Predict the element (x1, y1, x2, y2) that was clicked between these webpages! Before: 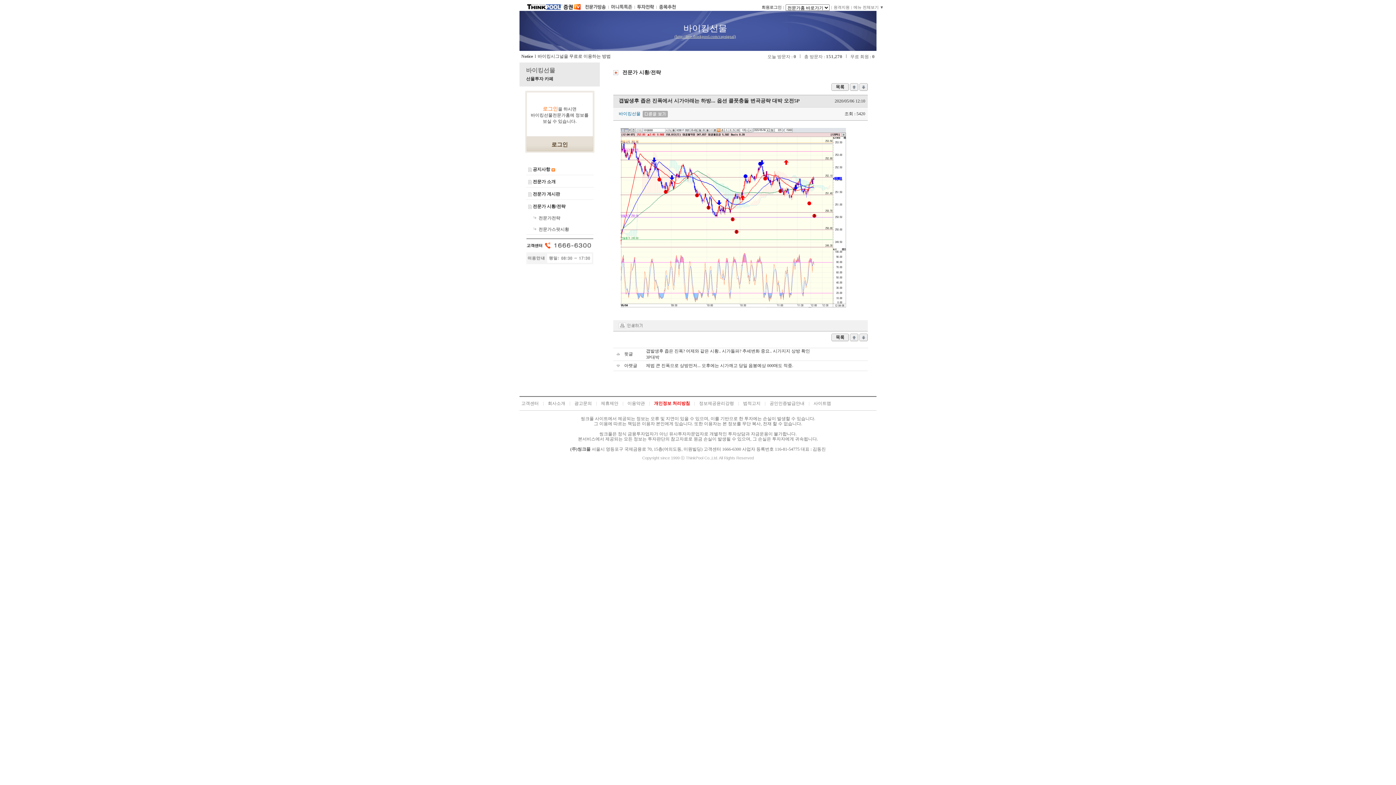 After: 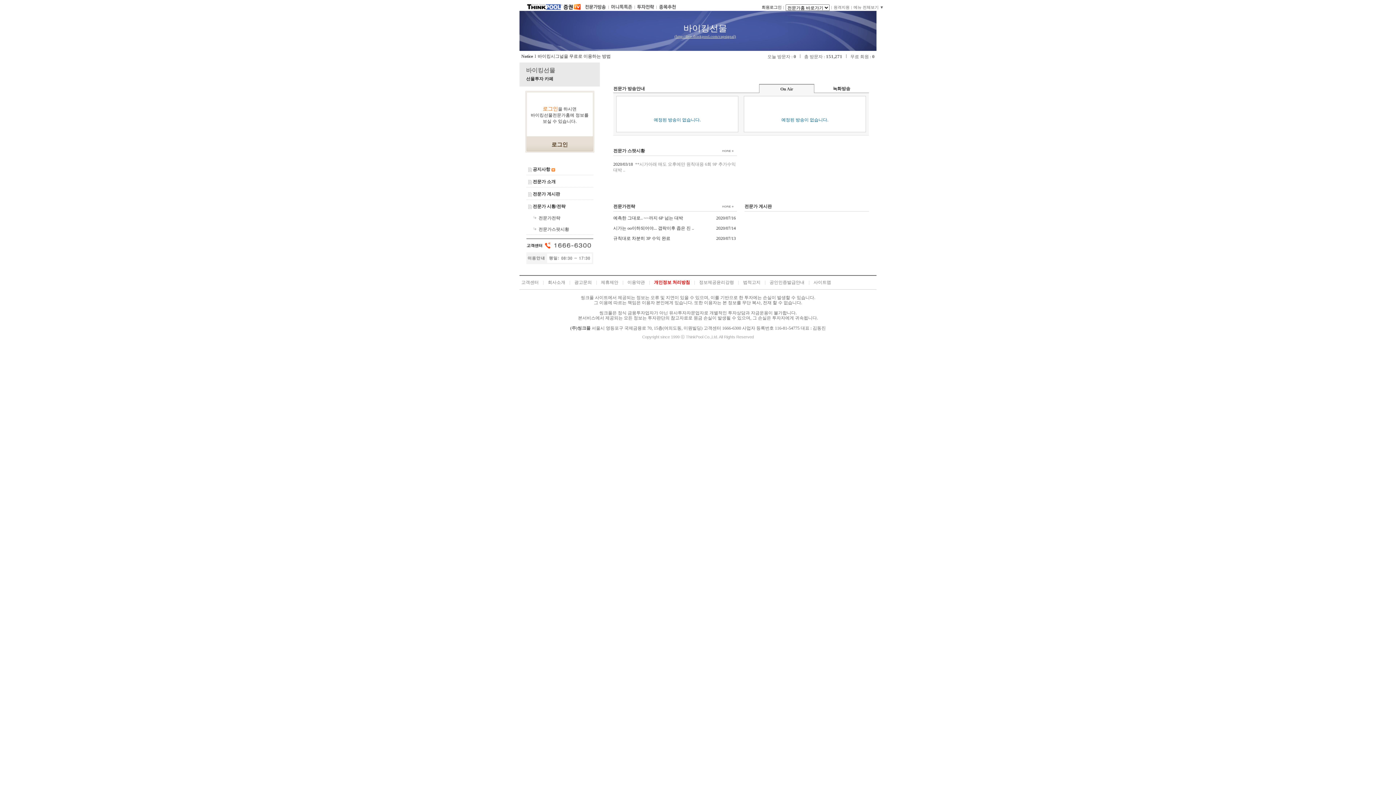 Action: bbox: (526, 67, 555, 73) label: 바이킹선물